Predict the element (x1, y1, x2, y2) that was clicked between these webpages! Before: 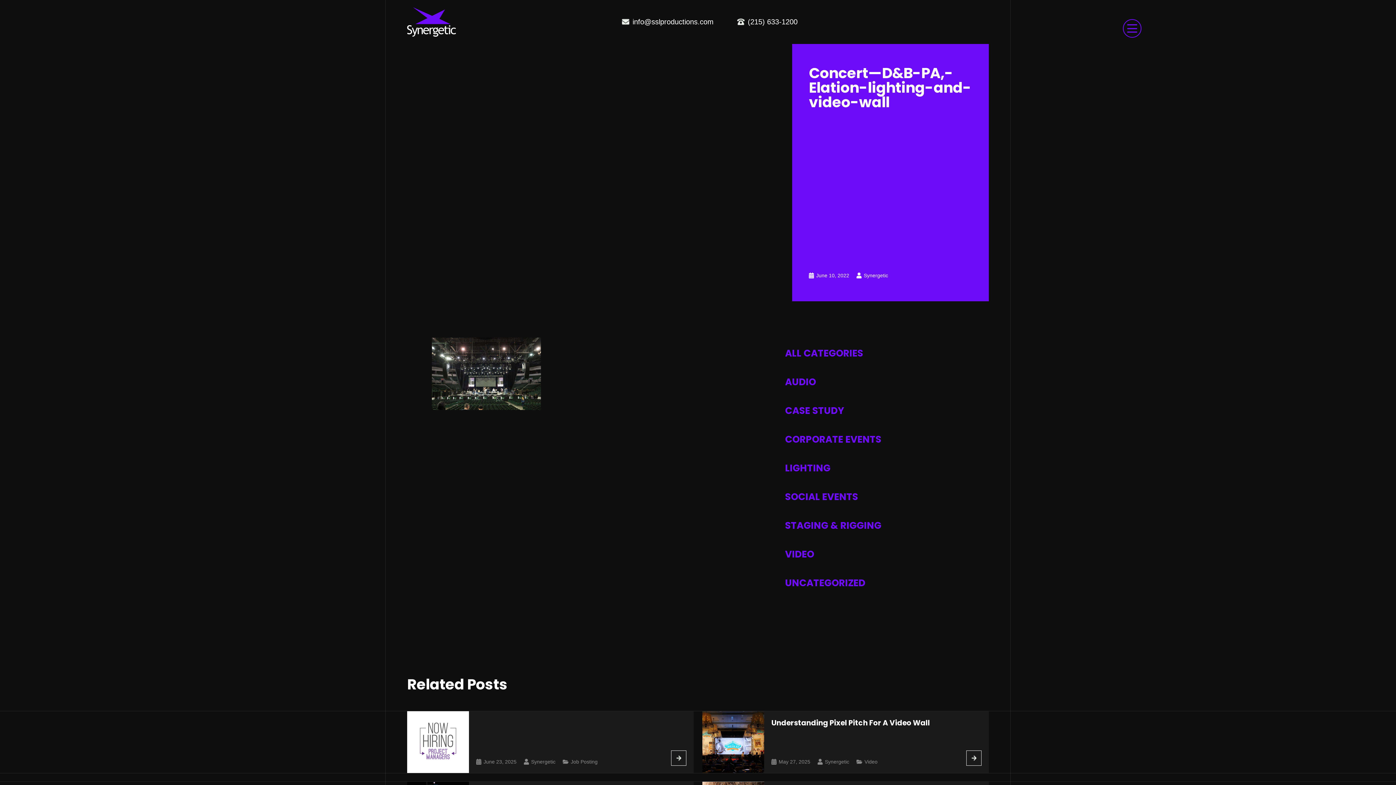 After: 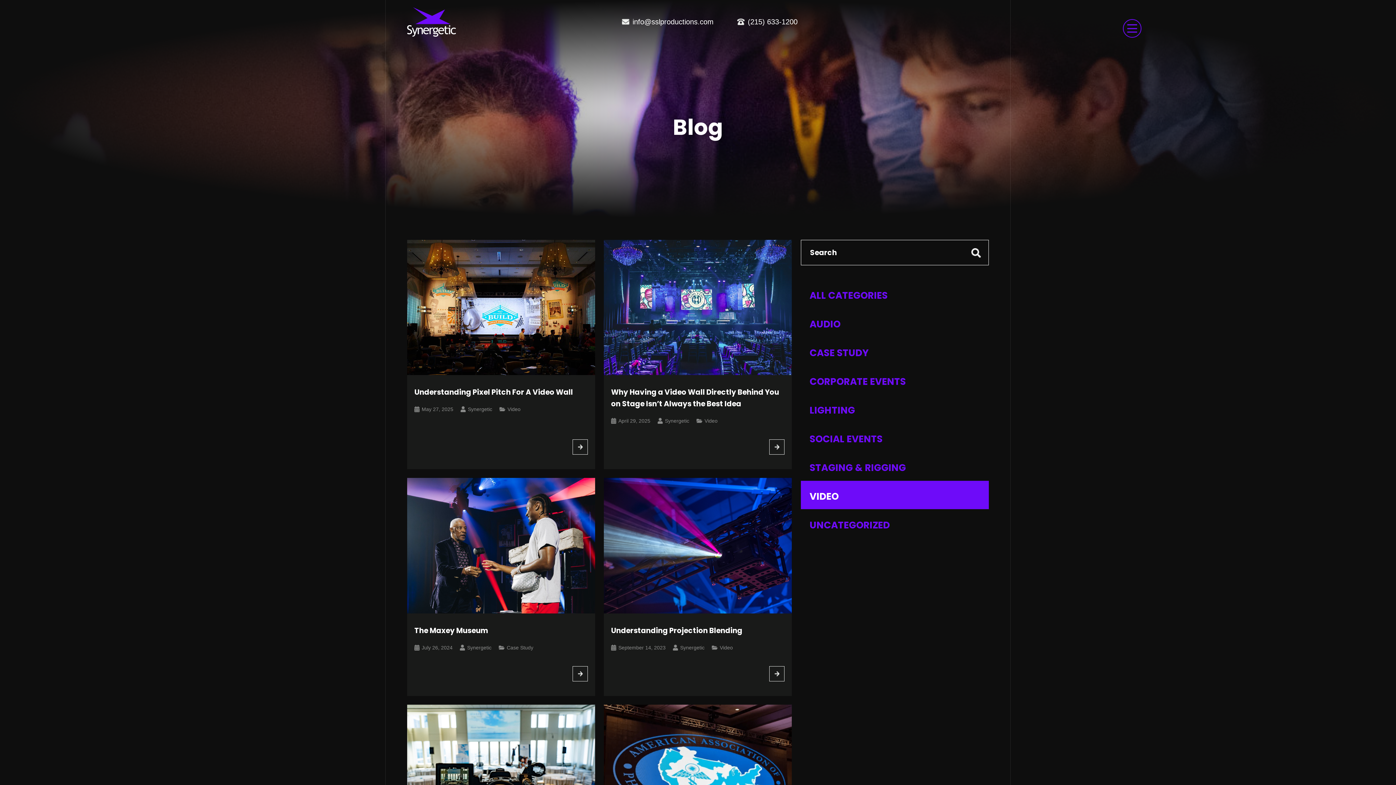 Action: bbox: (776, 538, 964, 567) label: VIDEO